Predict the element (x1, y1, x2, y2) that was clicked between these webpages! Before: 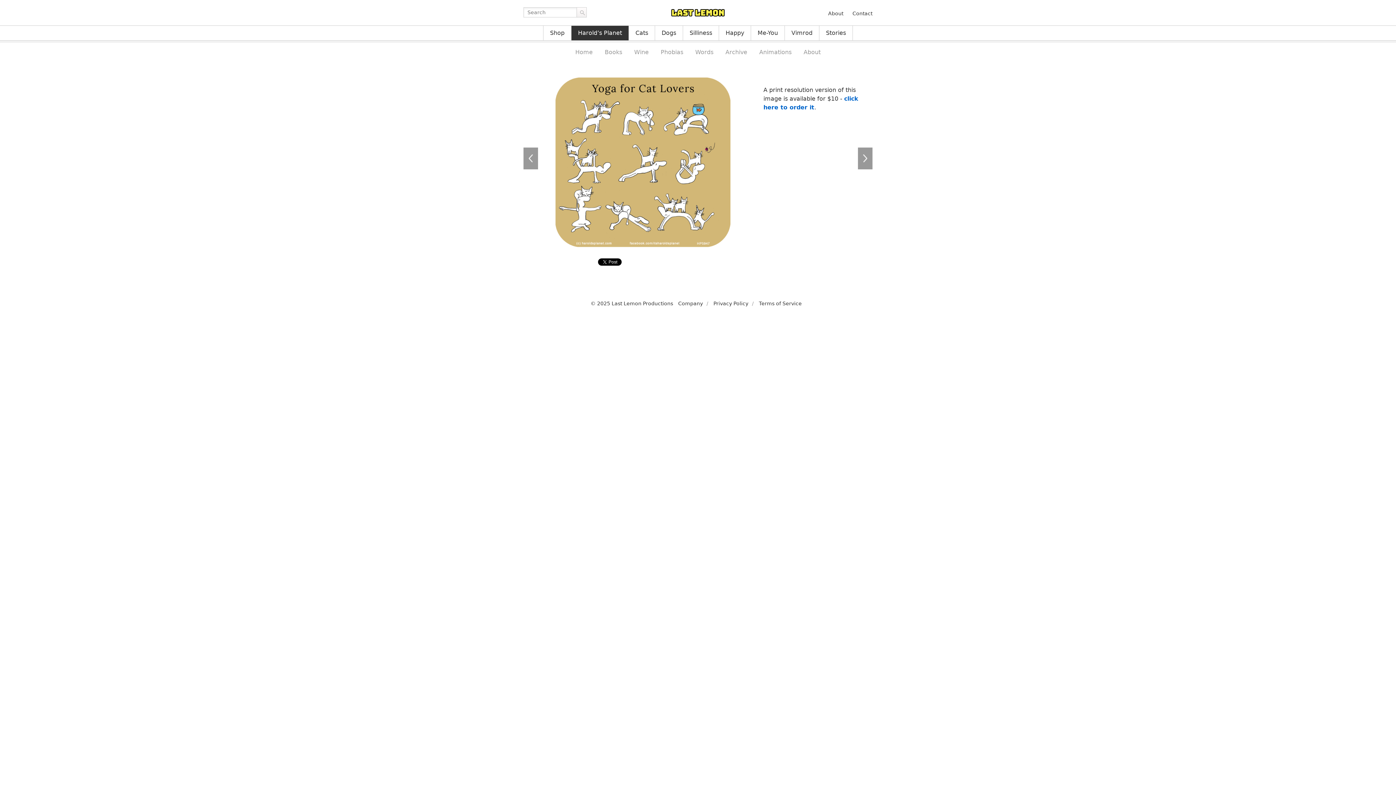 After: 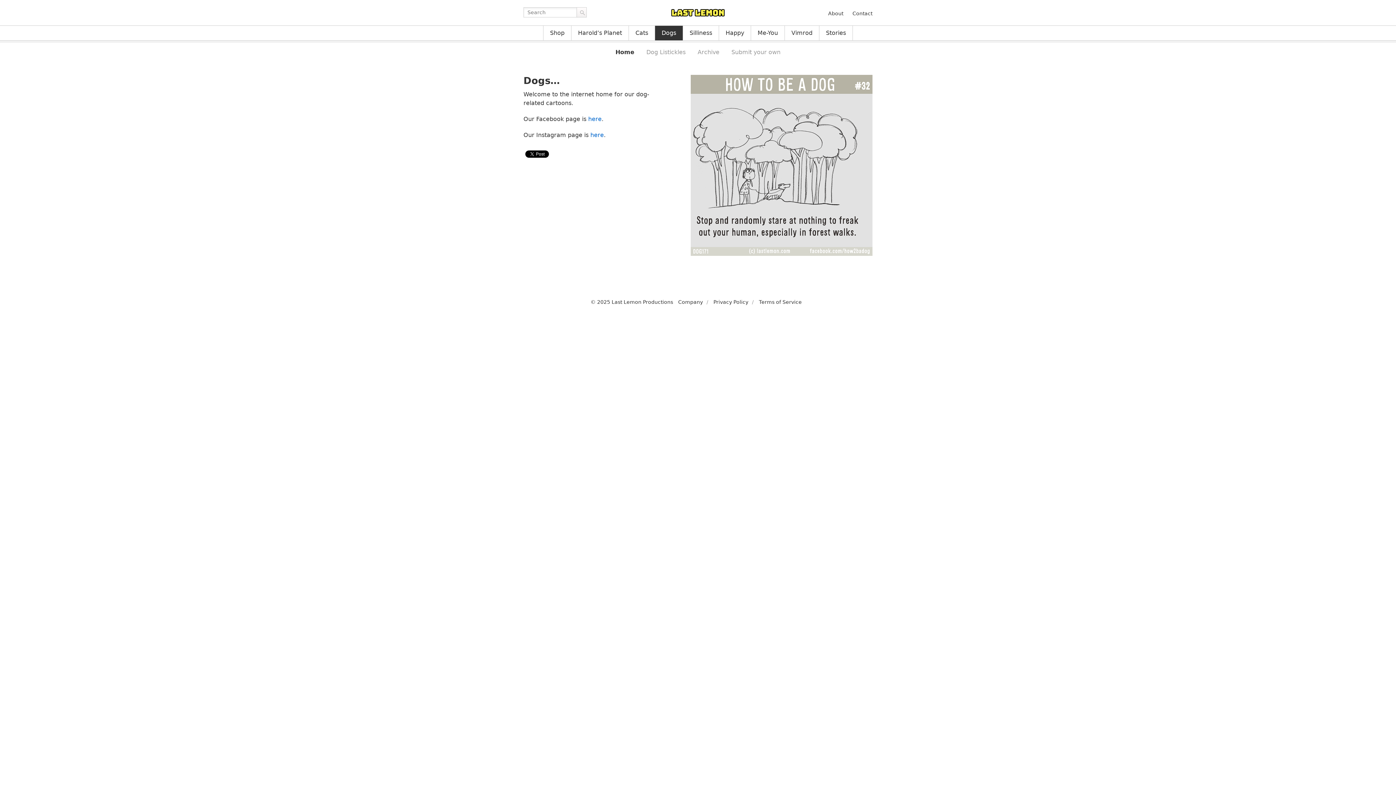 Action: bbox: (655, 25, 683, 40) label: Dogs